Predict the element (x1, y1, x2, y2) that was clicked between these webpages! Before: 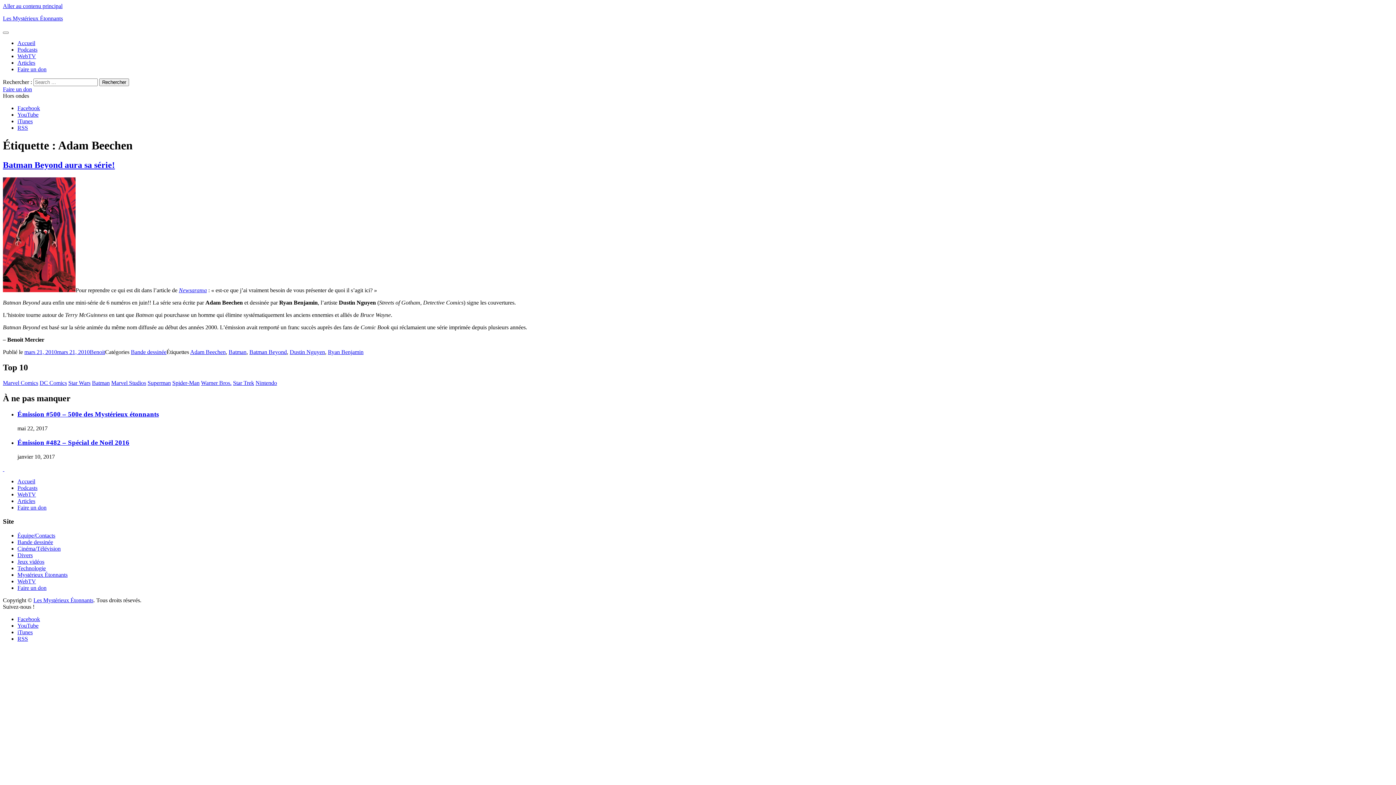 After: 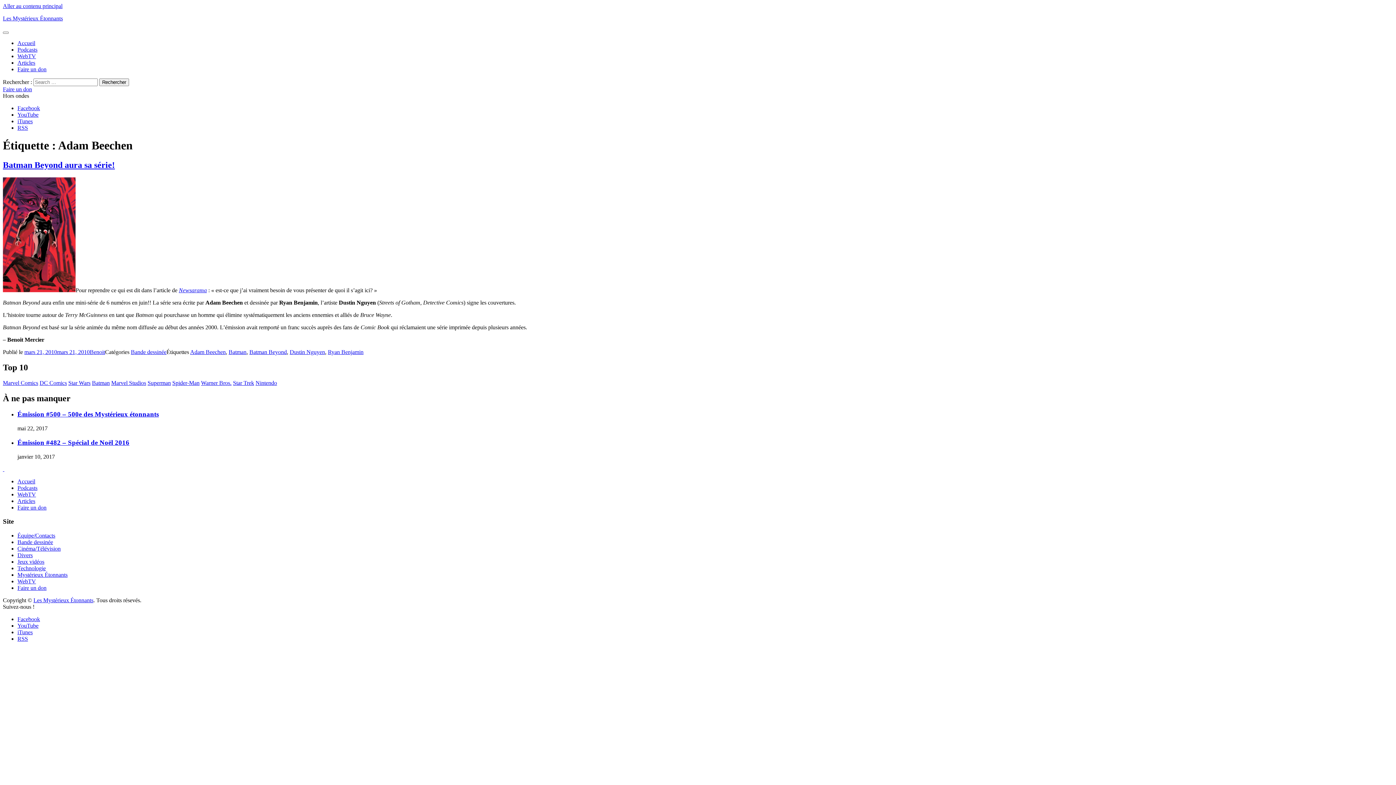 Action: bbox: (2, 86, 32, 92) label: Faire un don